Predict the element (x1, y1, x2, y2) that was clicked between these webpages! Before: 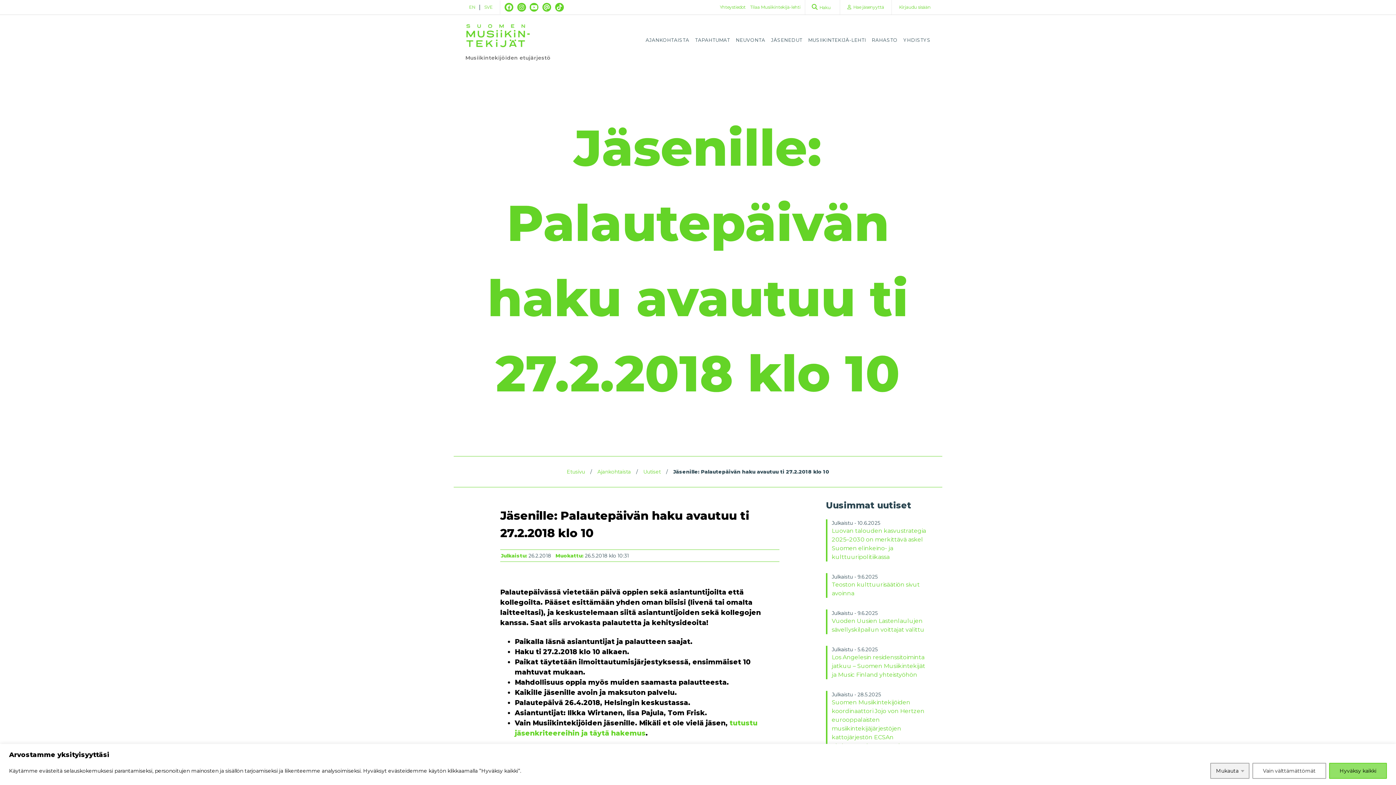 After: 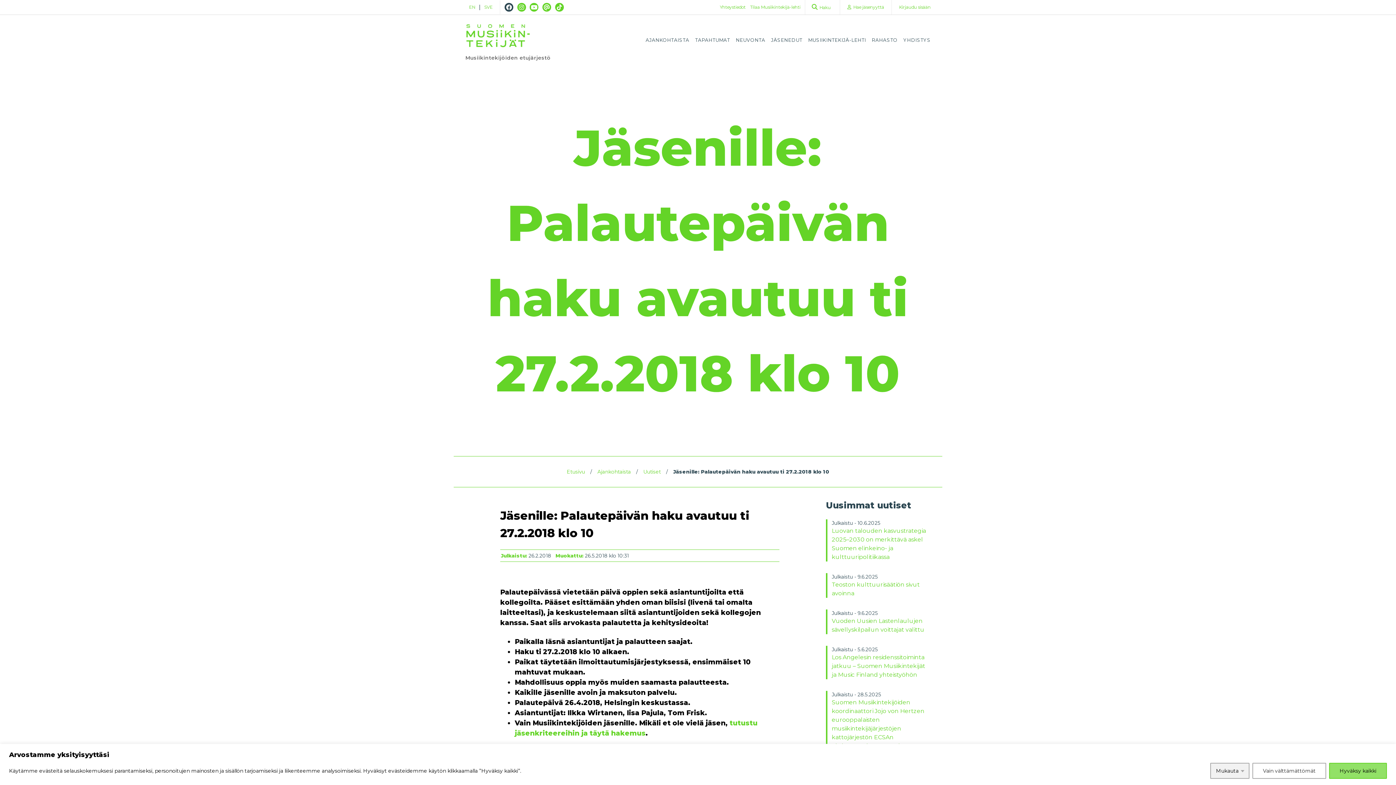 Action: bbox: (504, 2, 513, 11)